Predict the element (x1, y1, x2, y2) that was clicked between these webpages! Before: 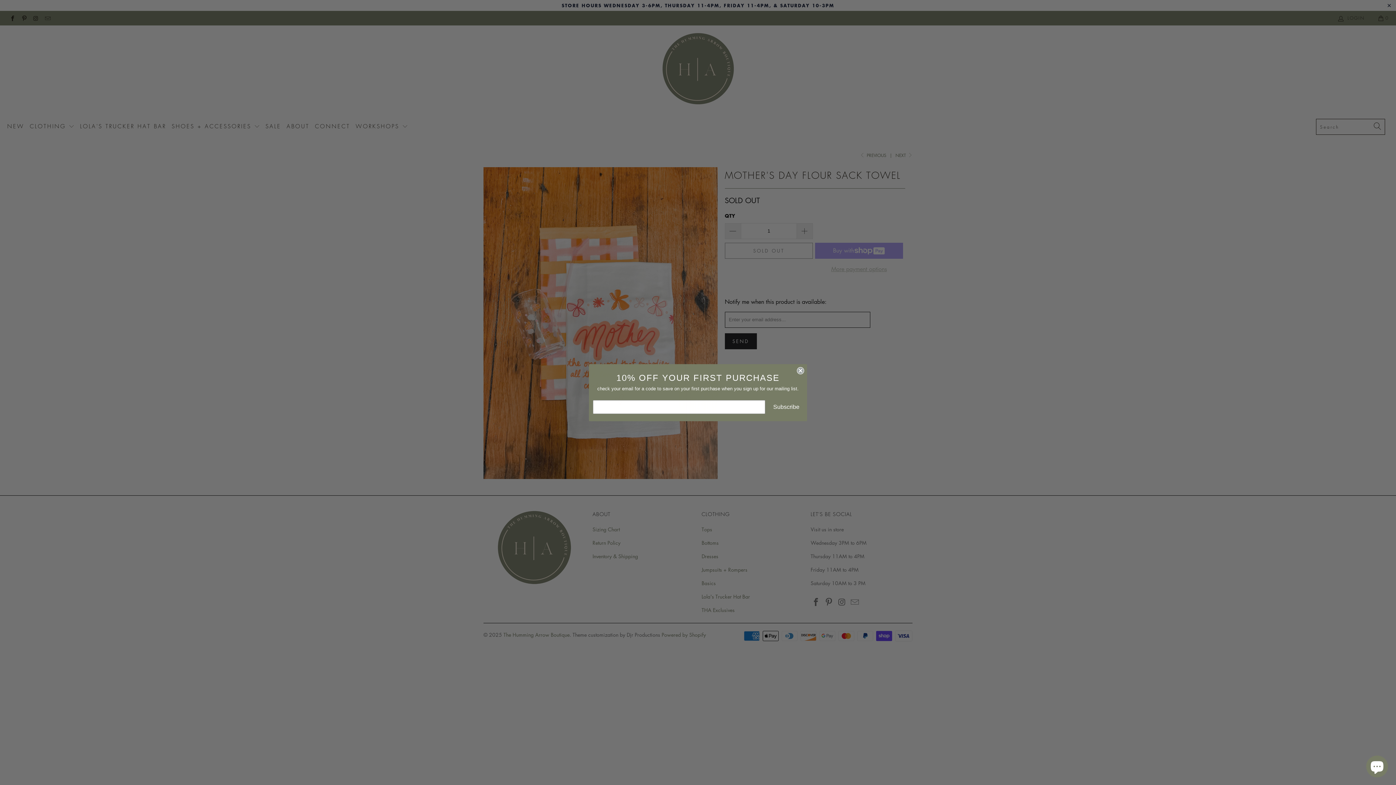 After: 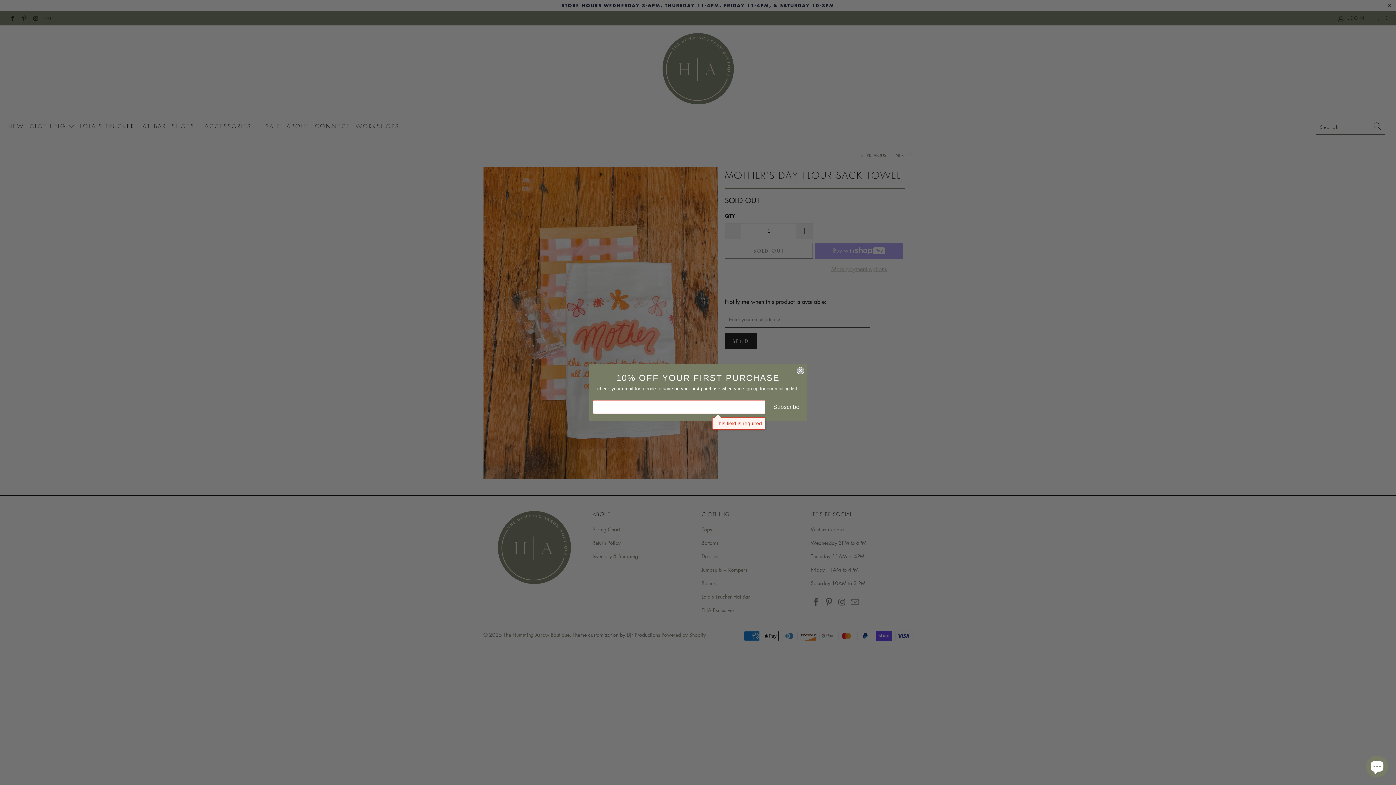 Action: label: Subscribe bbox: (769, 405, 803, 419)